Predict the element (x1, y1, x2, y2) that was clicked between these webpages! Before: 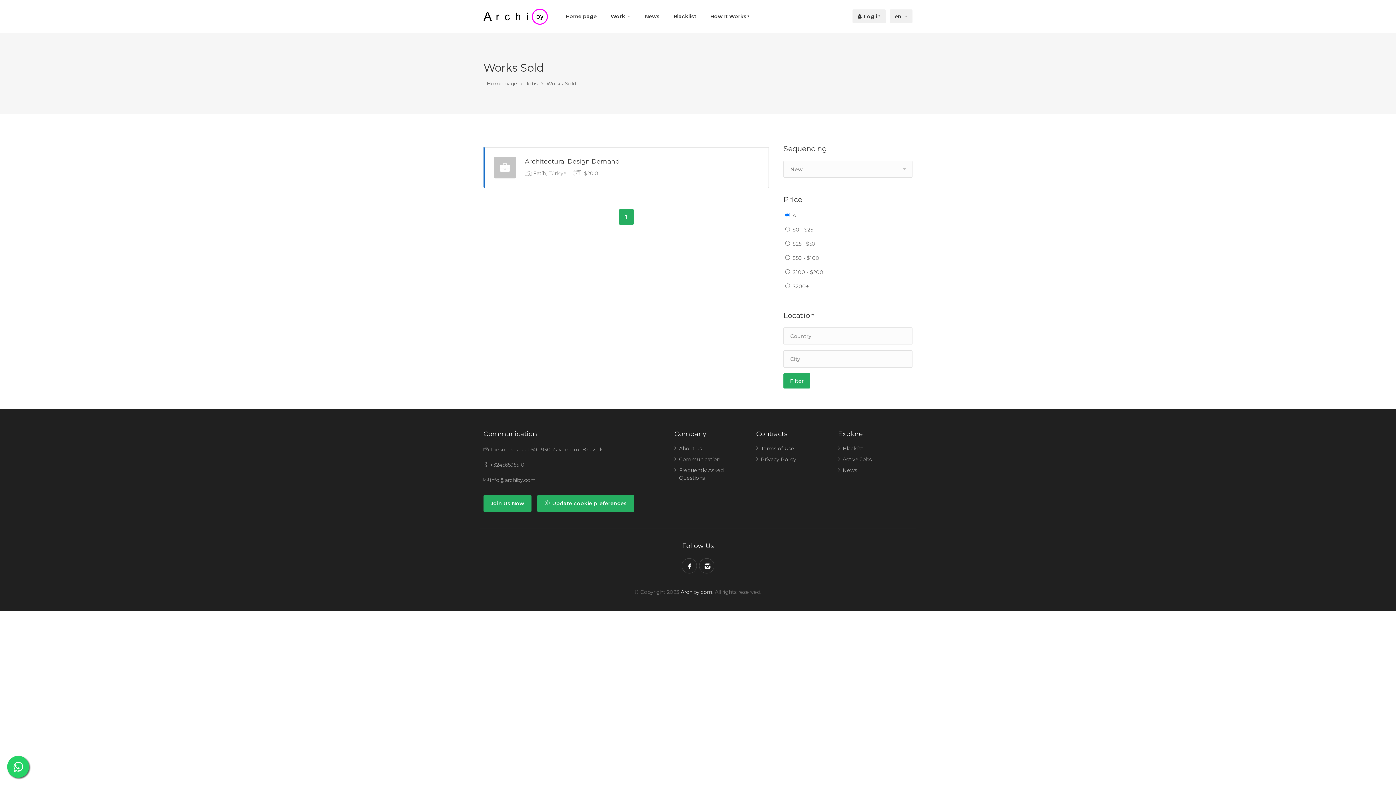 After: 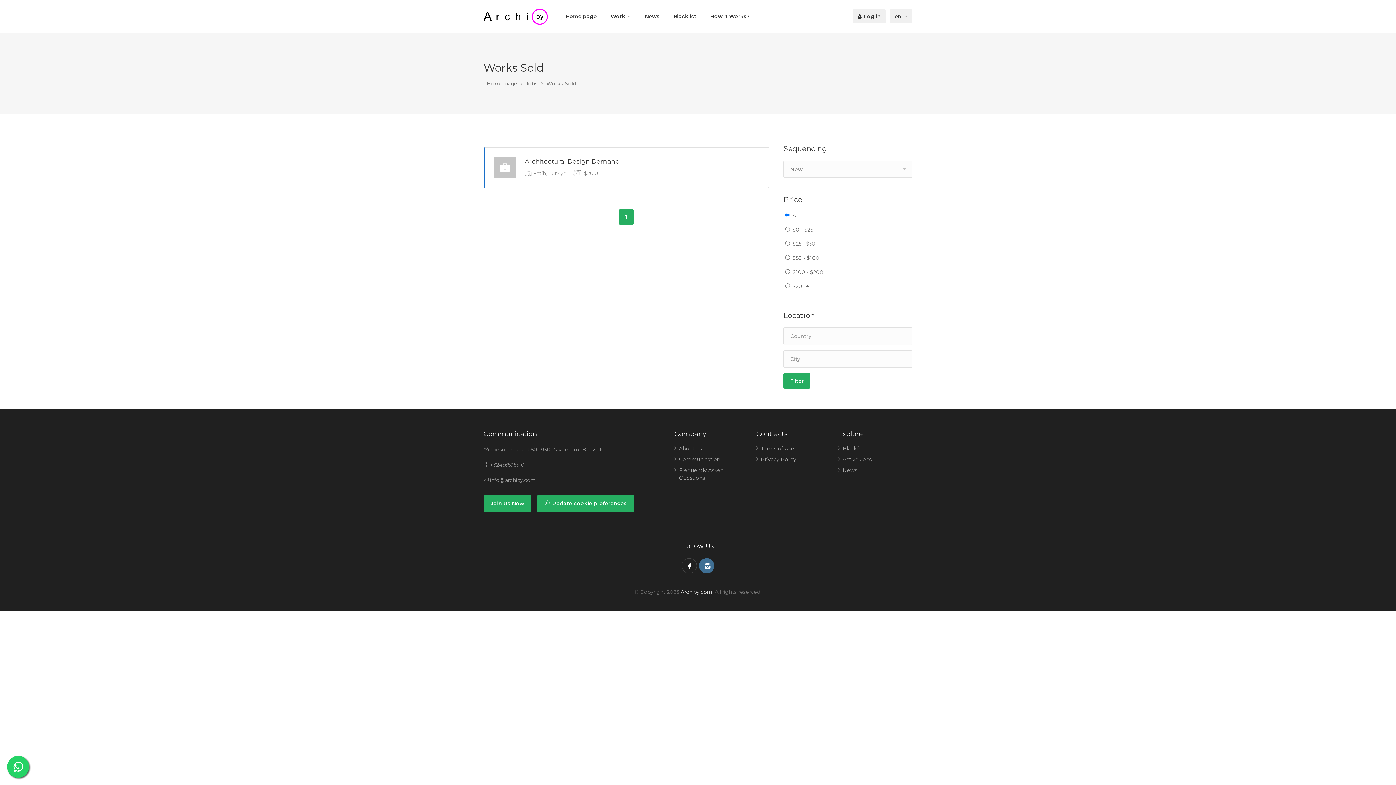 Action: bbox: (699, 558, 714, 573)